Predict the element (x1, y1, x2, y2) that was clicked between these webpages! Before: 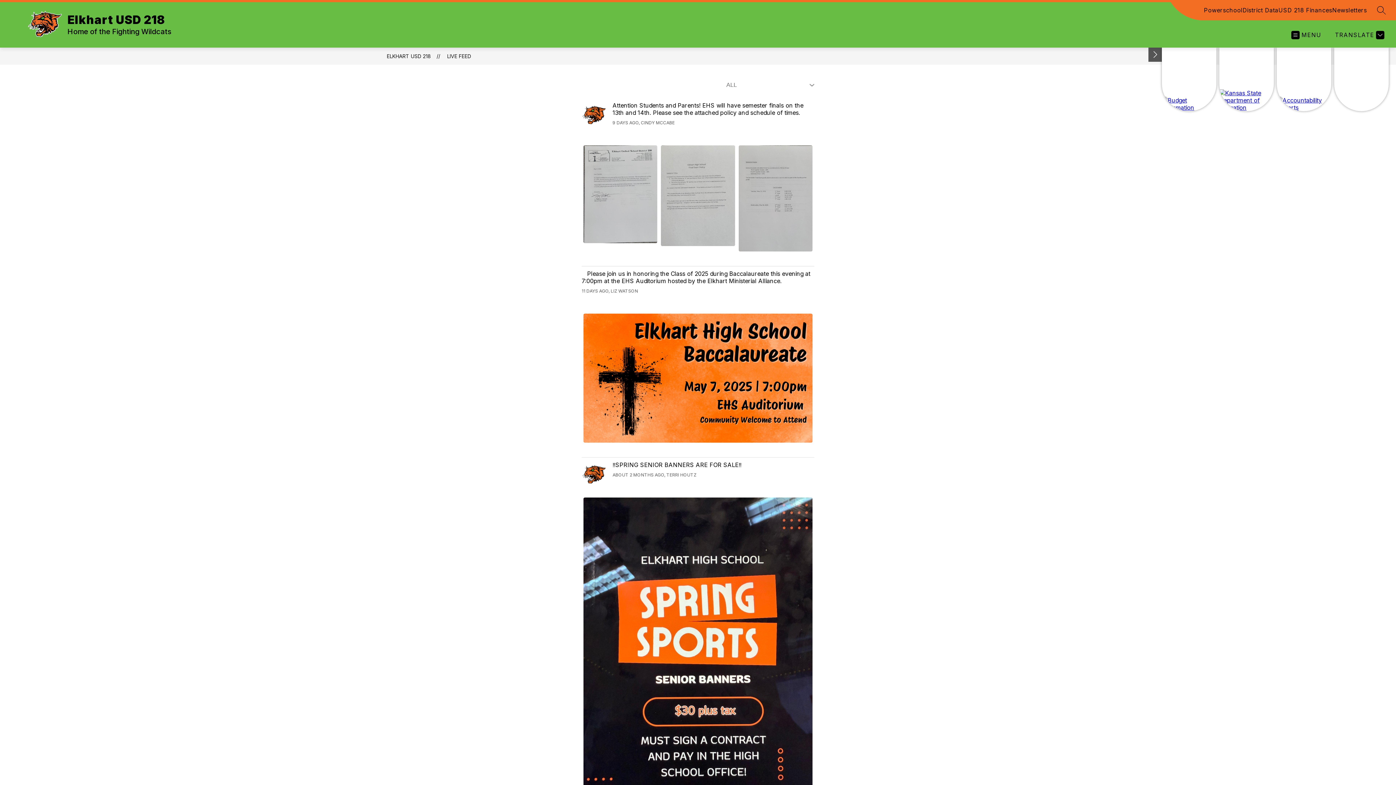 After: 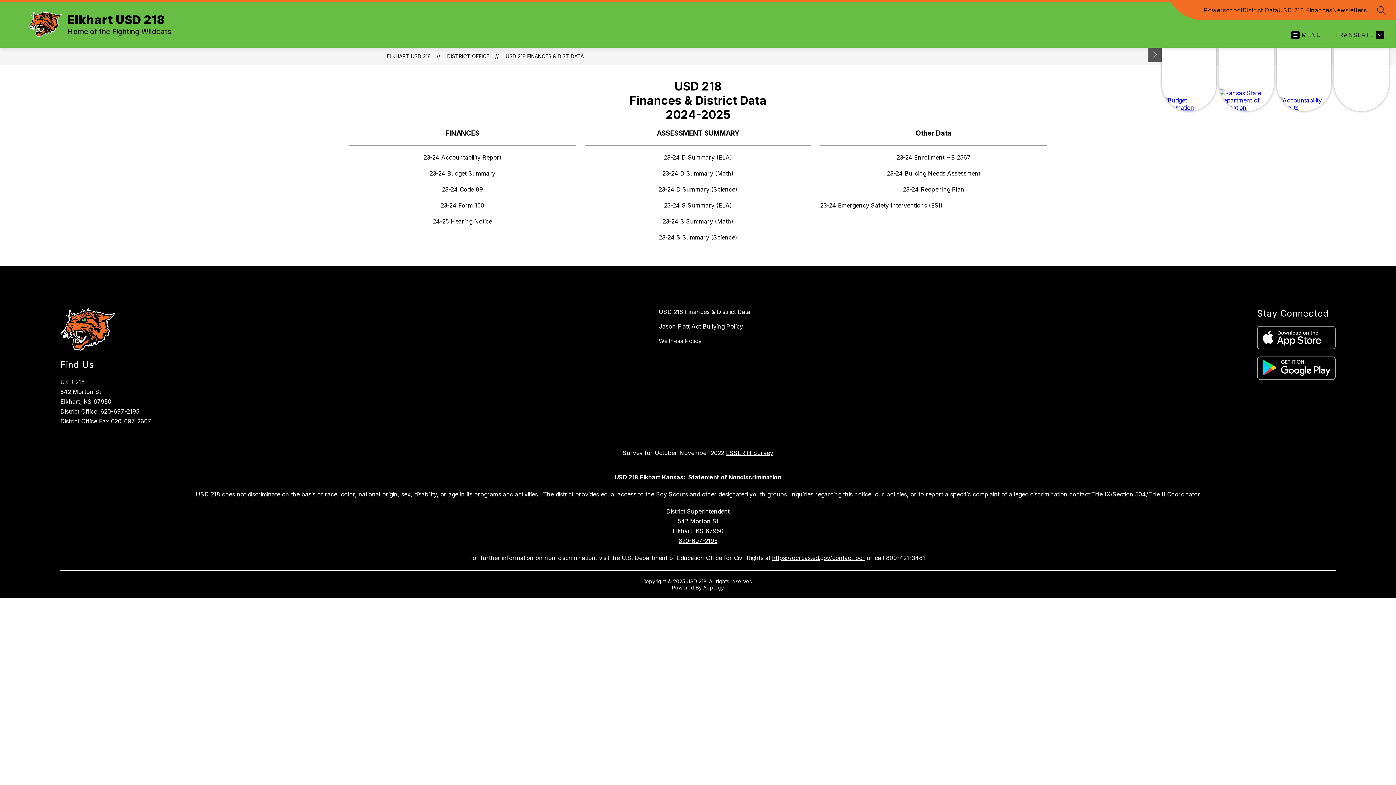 Action: label: District Data bbox: (1242, 5, 1278, 14)